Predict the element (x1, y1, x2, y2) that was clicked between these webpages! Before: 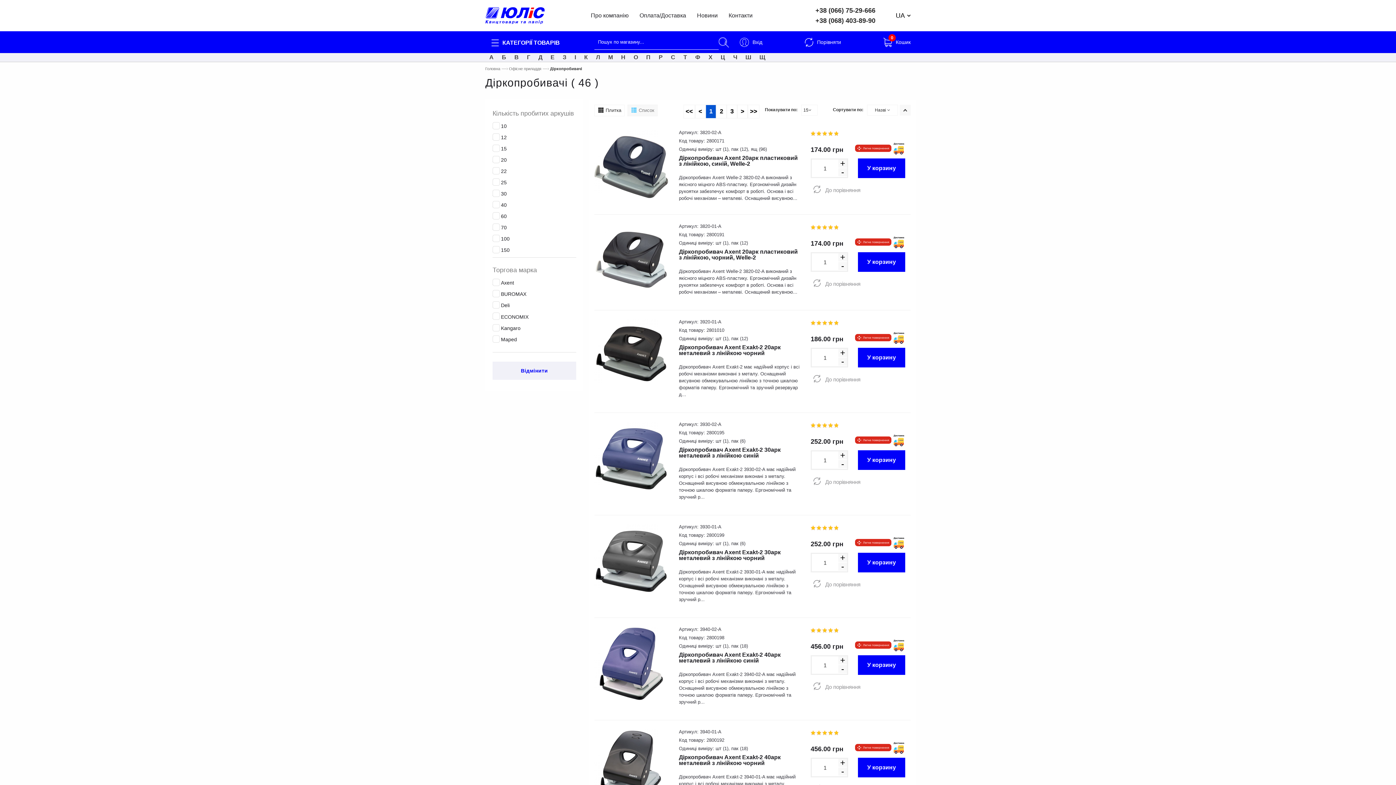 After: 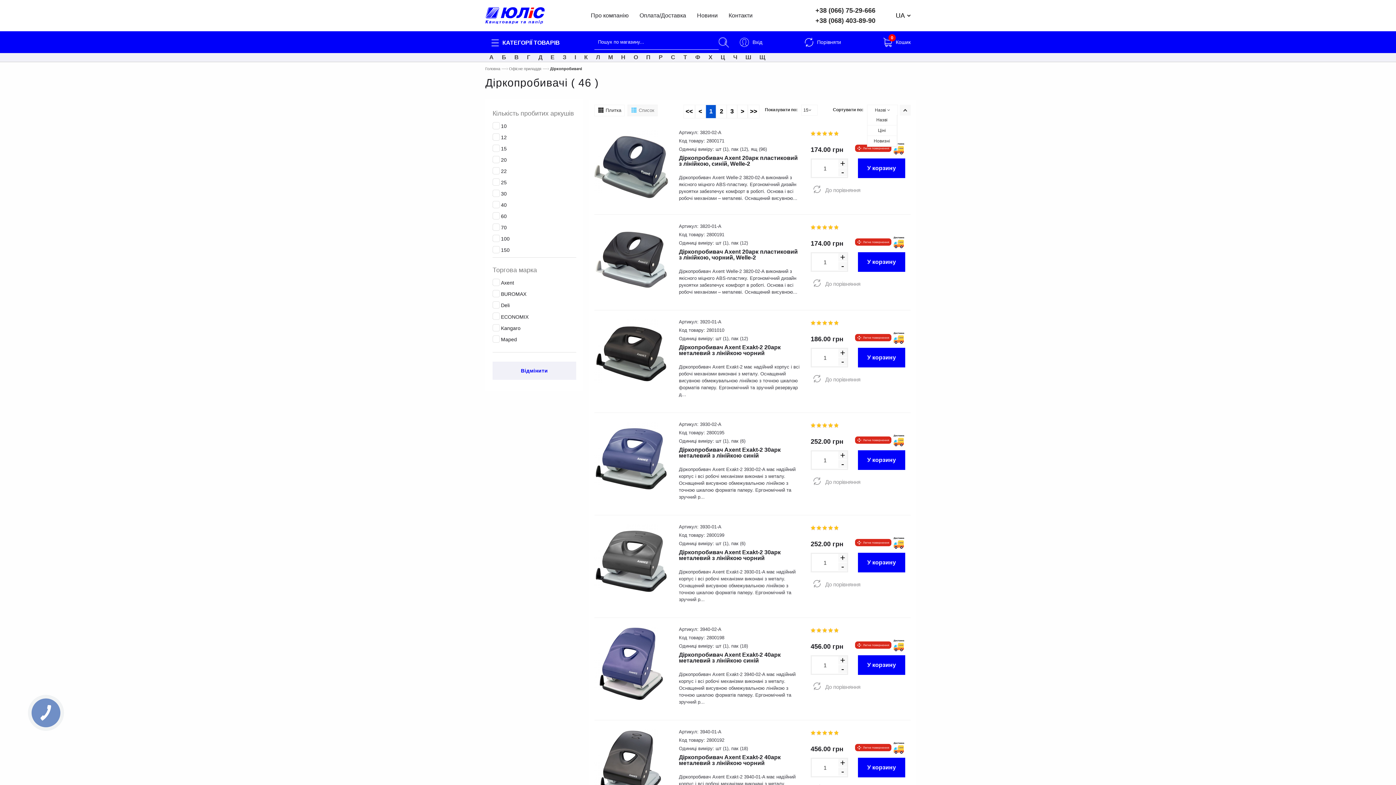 Action: label: Назві  bbox: (875, 107, 890, 112)